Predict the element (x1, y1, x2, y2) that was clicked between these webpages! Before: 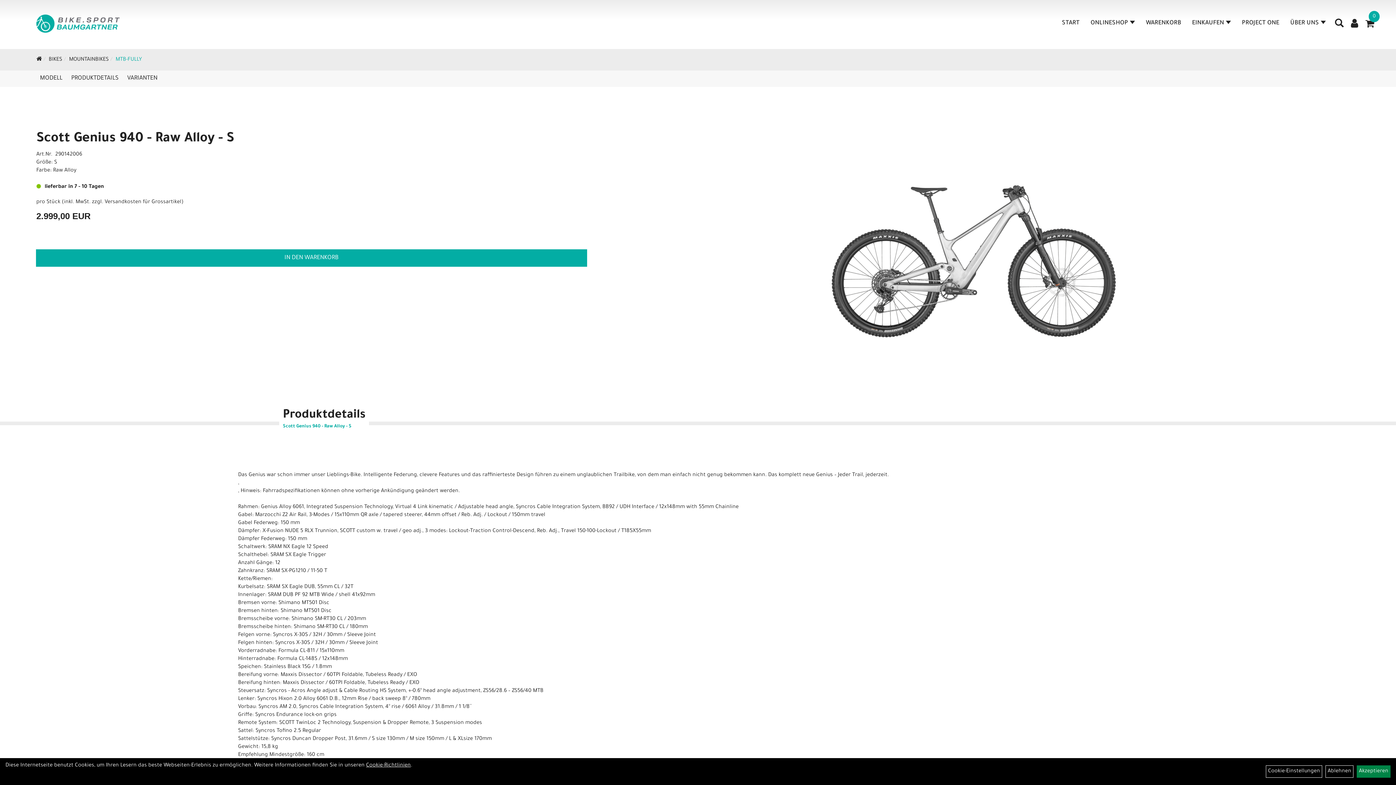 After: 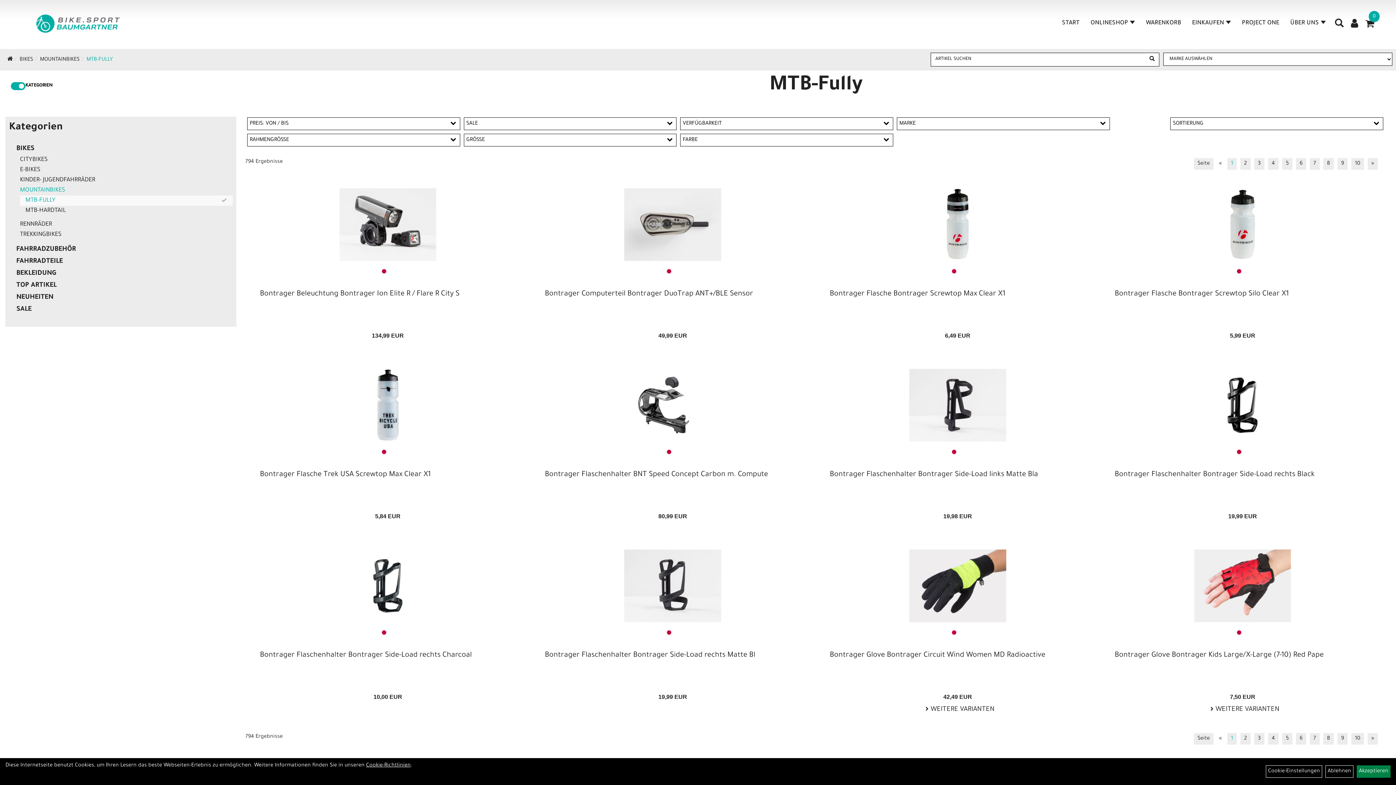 Action: label: MTB-FULLY bbox: (115, 57, 141, 62)